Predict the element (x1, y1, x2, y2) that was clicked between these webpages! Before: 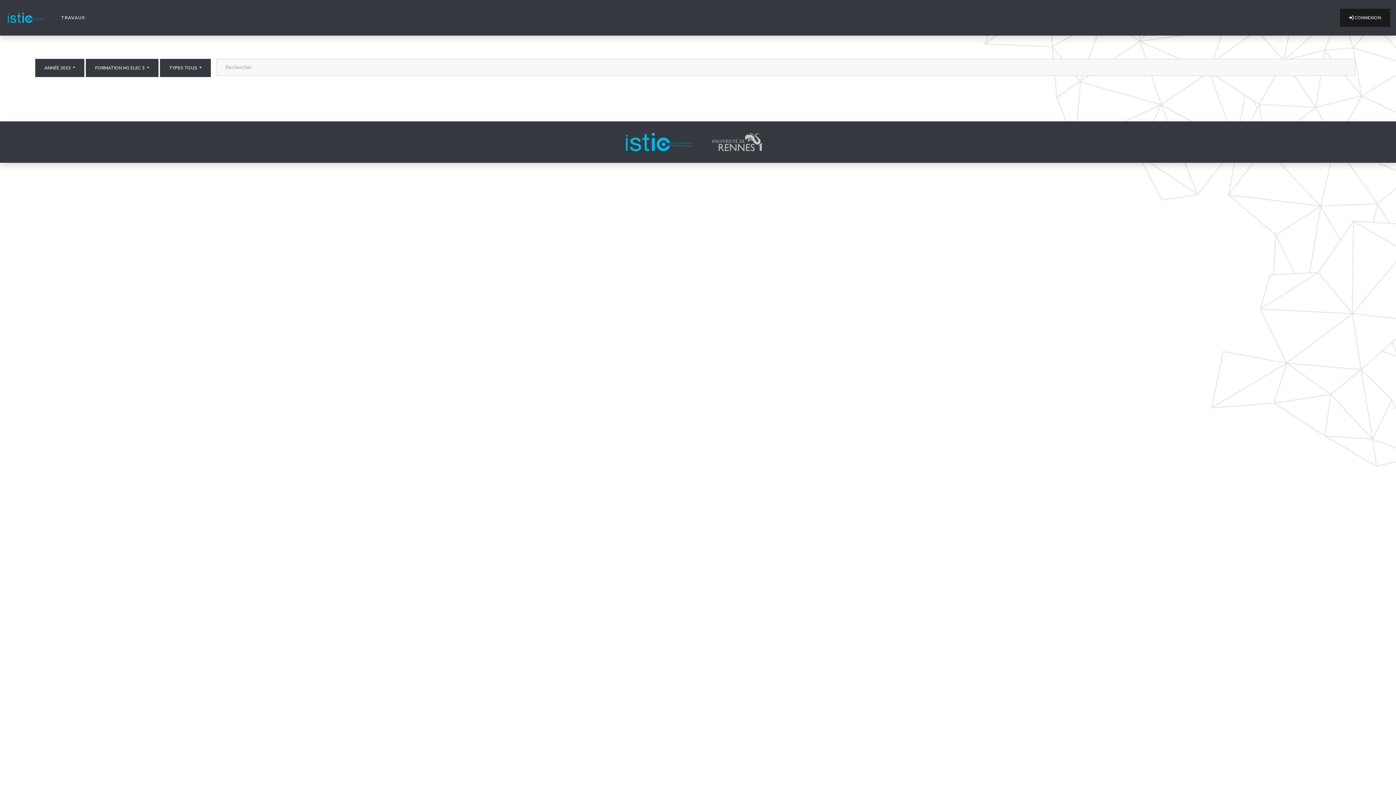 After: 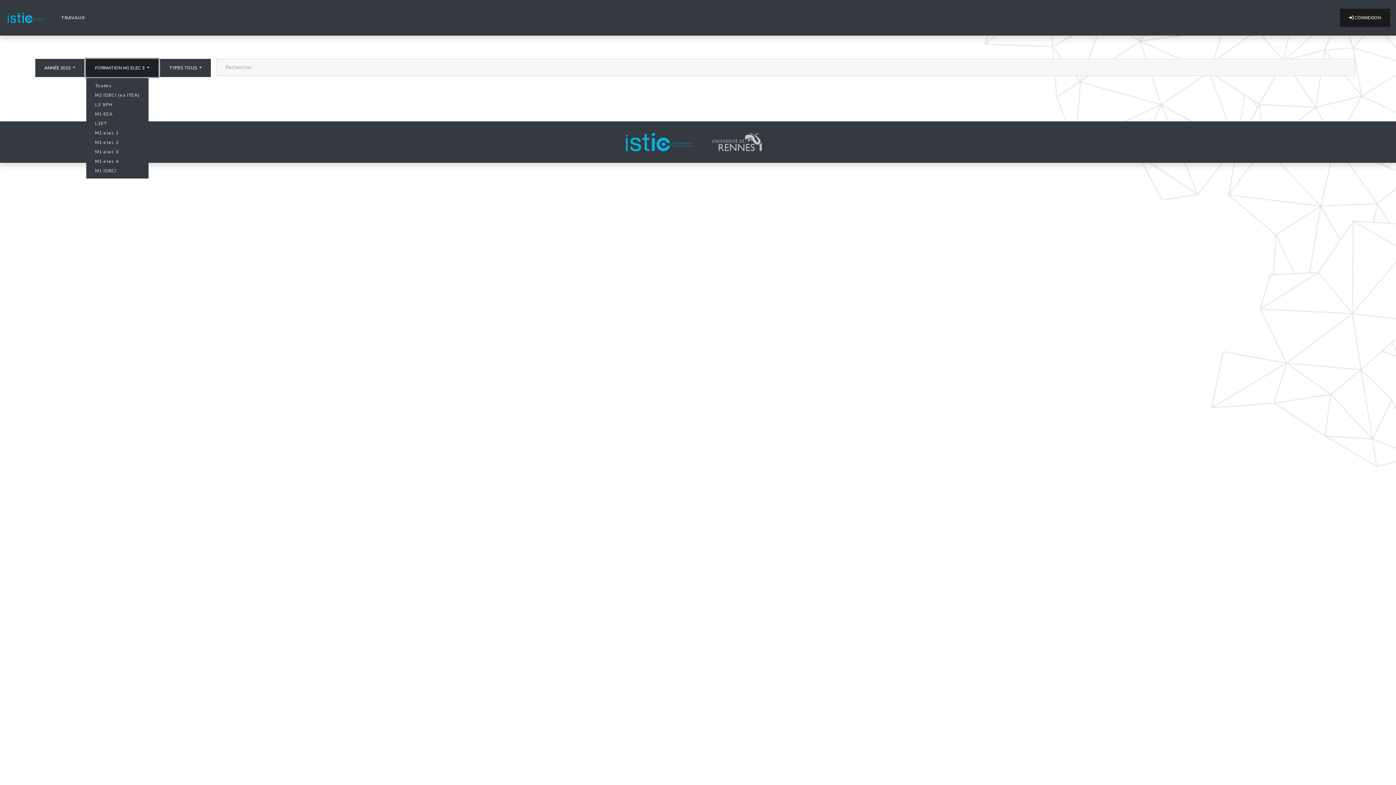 Action: bbox: (85, 58, 158, 77) label: FORMATION M1 ELEC 3 